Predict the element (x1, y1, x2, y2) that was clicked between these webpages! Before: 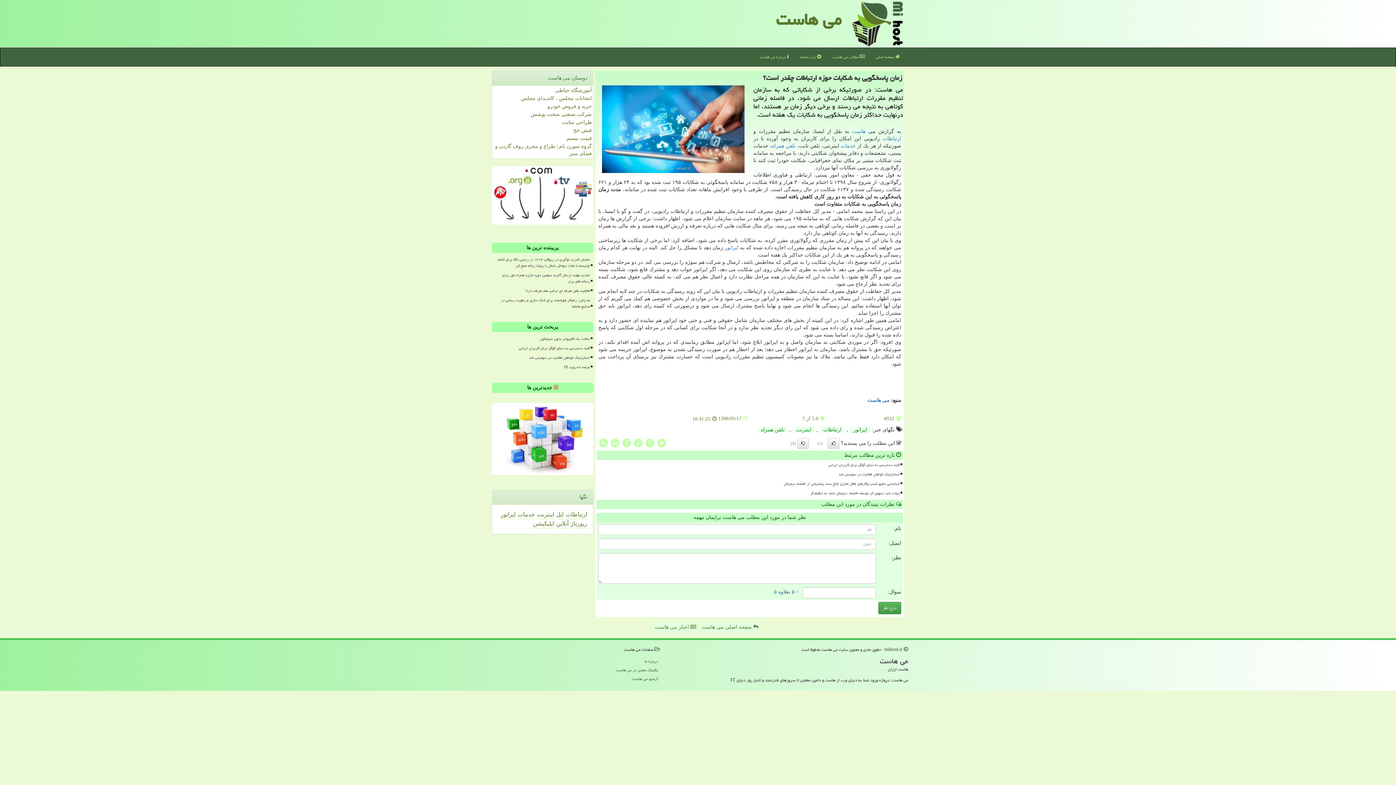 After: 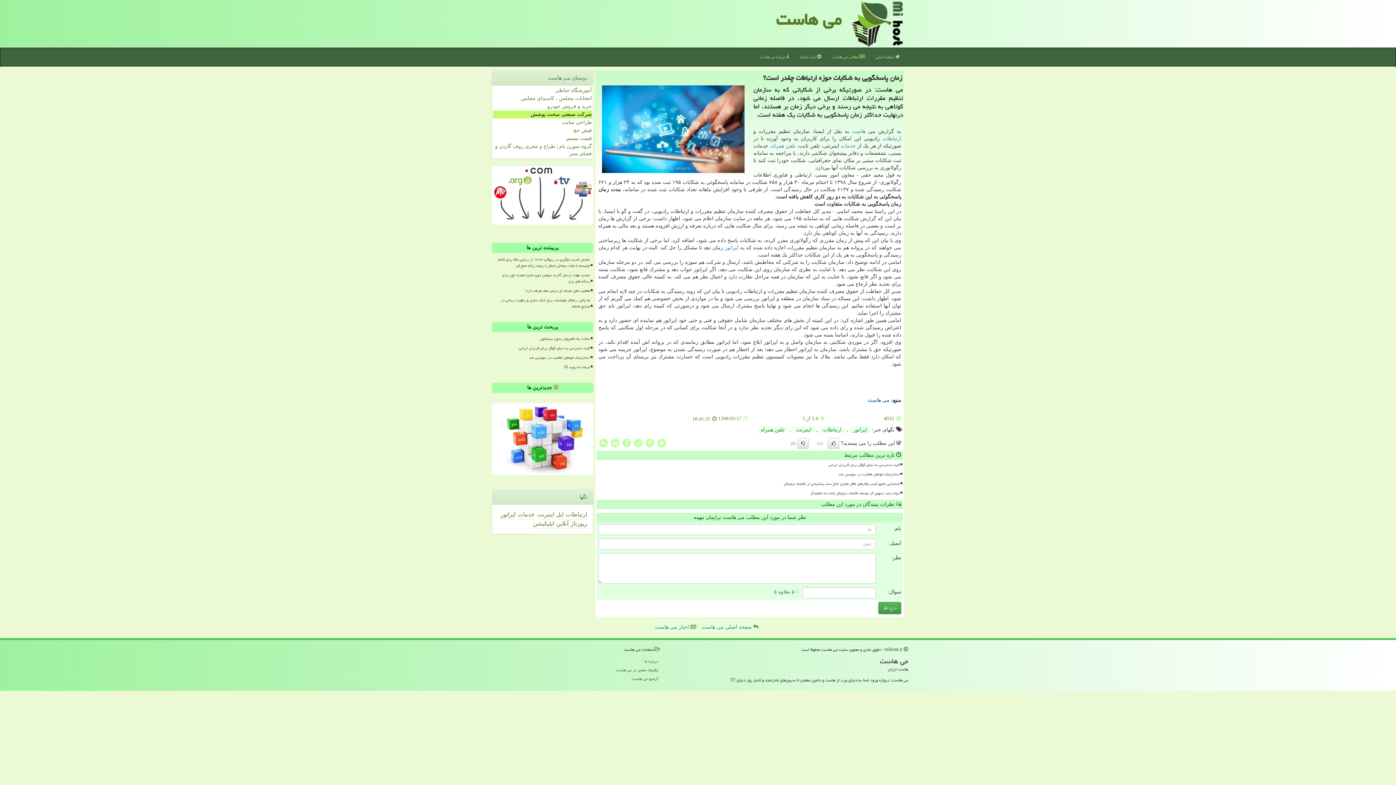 Action: label: شرکت صنعتی سخت پوشش bbox: (493, 110, 592, 118)